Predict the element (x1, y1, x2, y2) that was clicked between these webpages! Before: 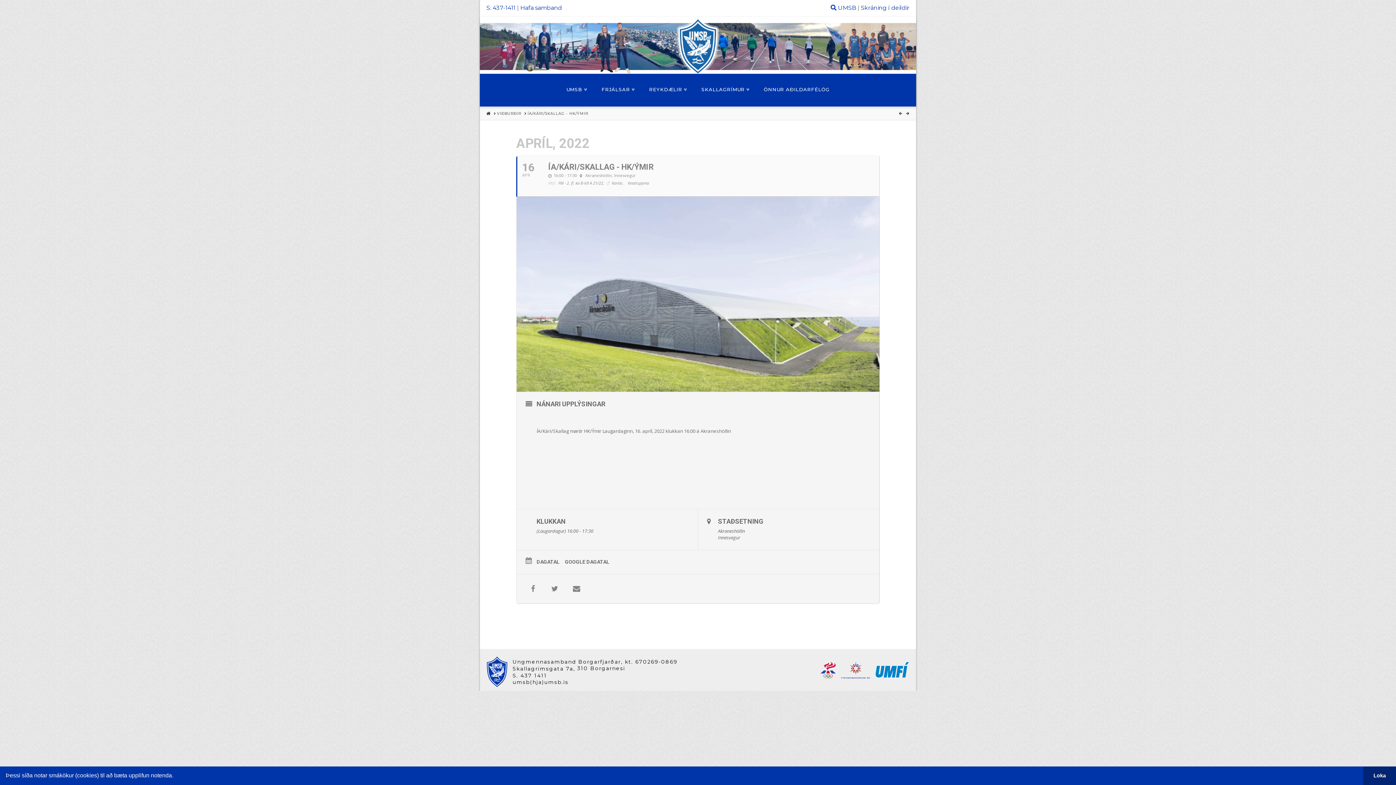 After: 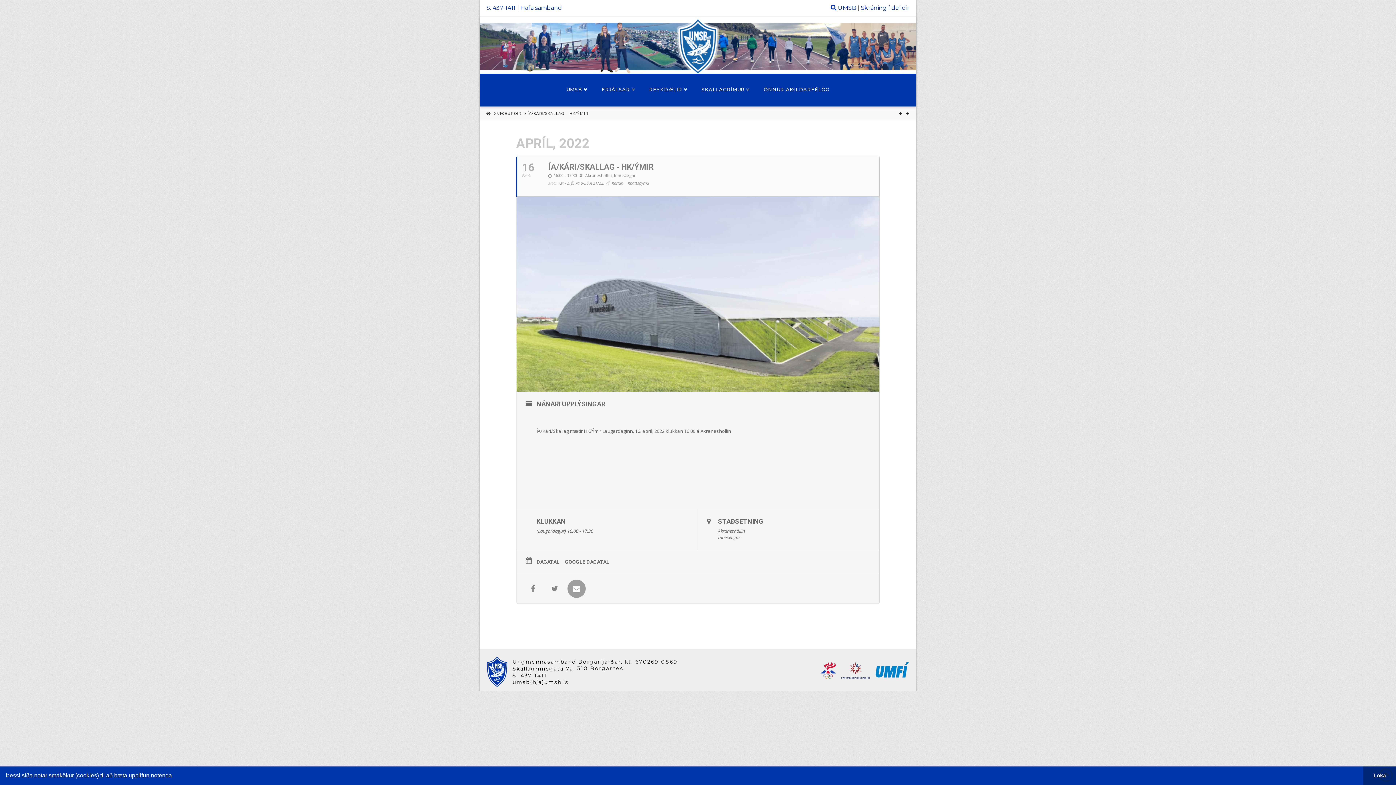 Action: bbox: (567, 580, 585, 598)